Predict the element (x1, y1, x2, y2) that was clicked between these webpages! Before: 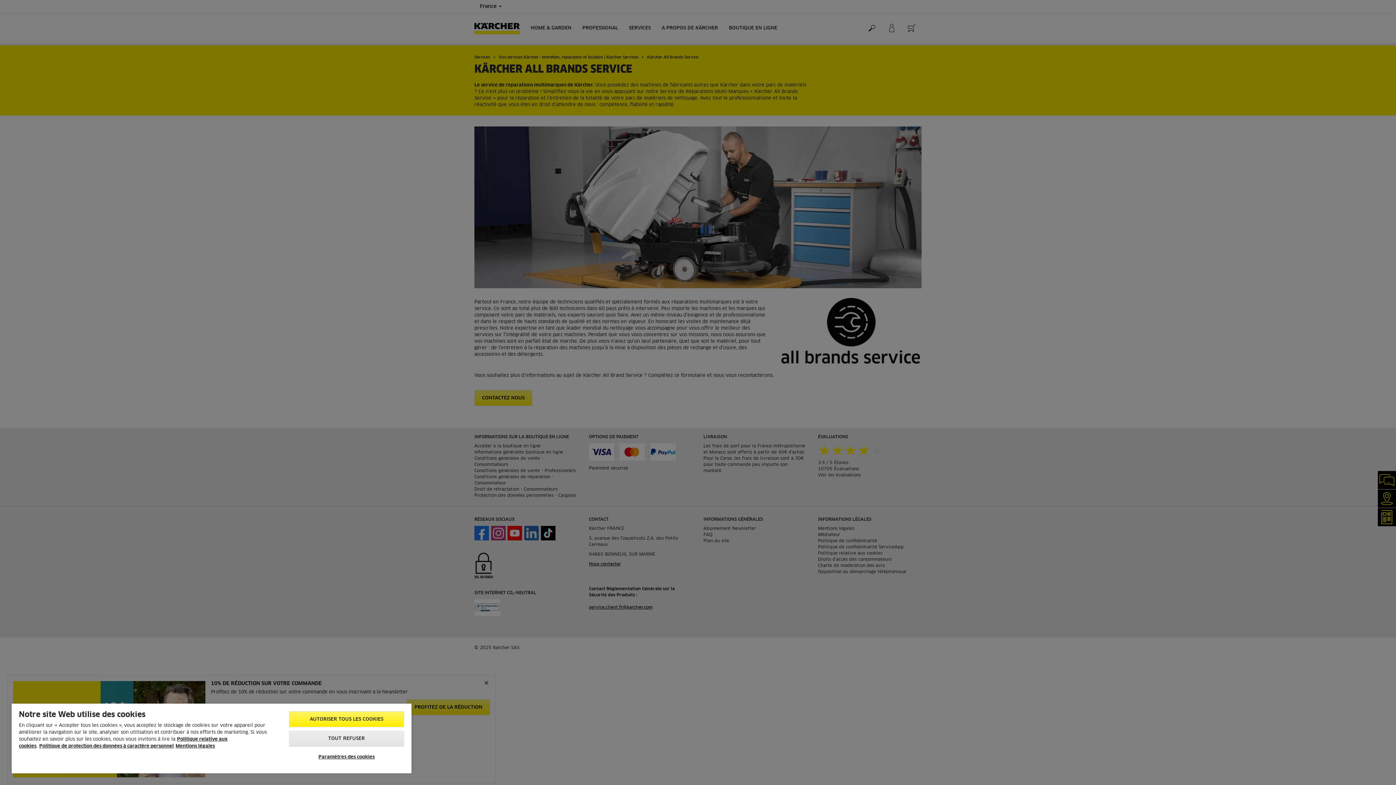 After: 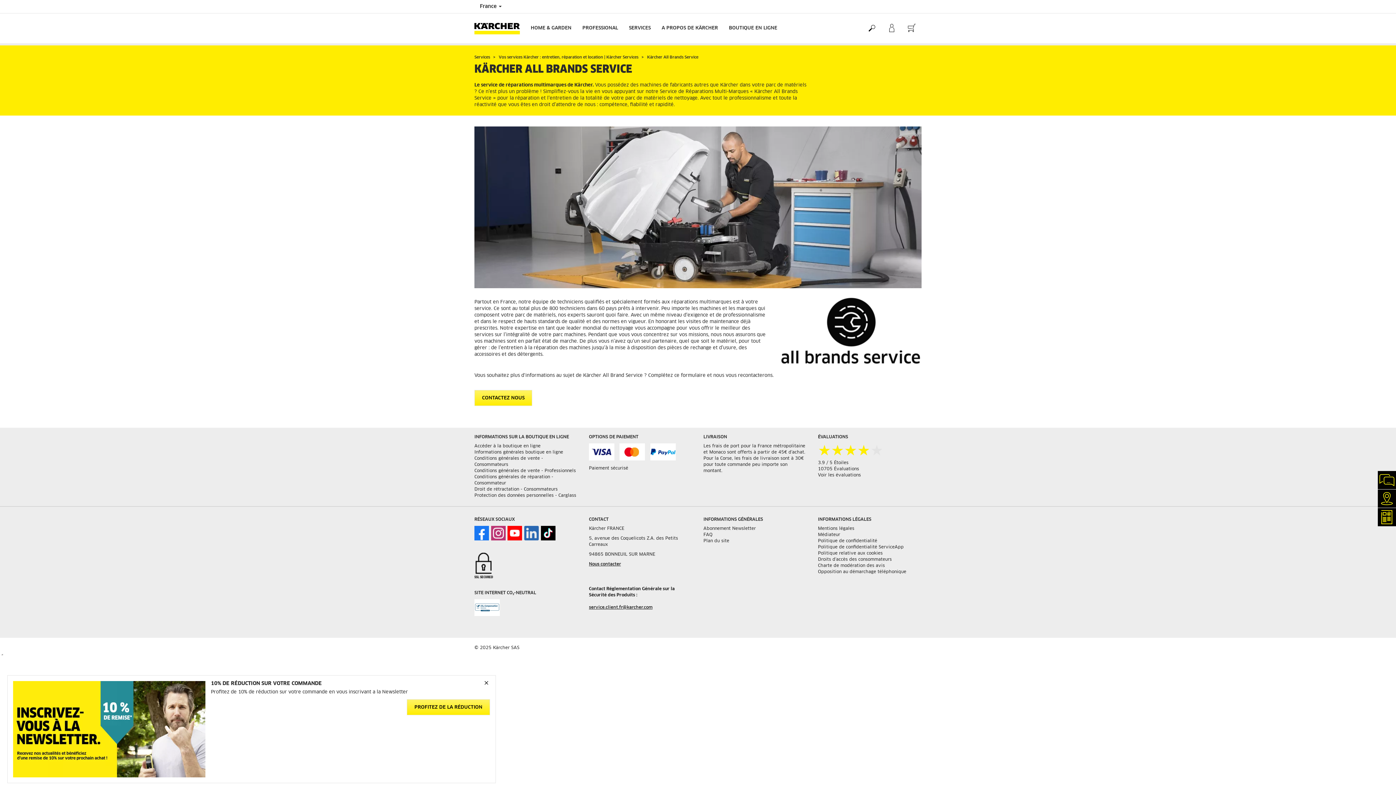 Action: bbox: (288, 711, 404, 727) label: AUTORISER TOUS LES COOKIES